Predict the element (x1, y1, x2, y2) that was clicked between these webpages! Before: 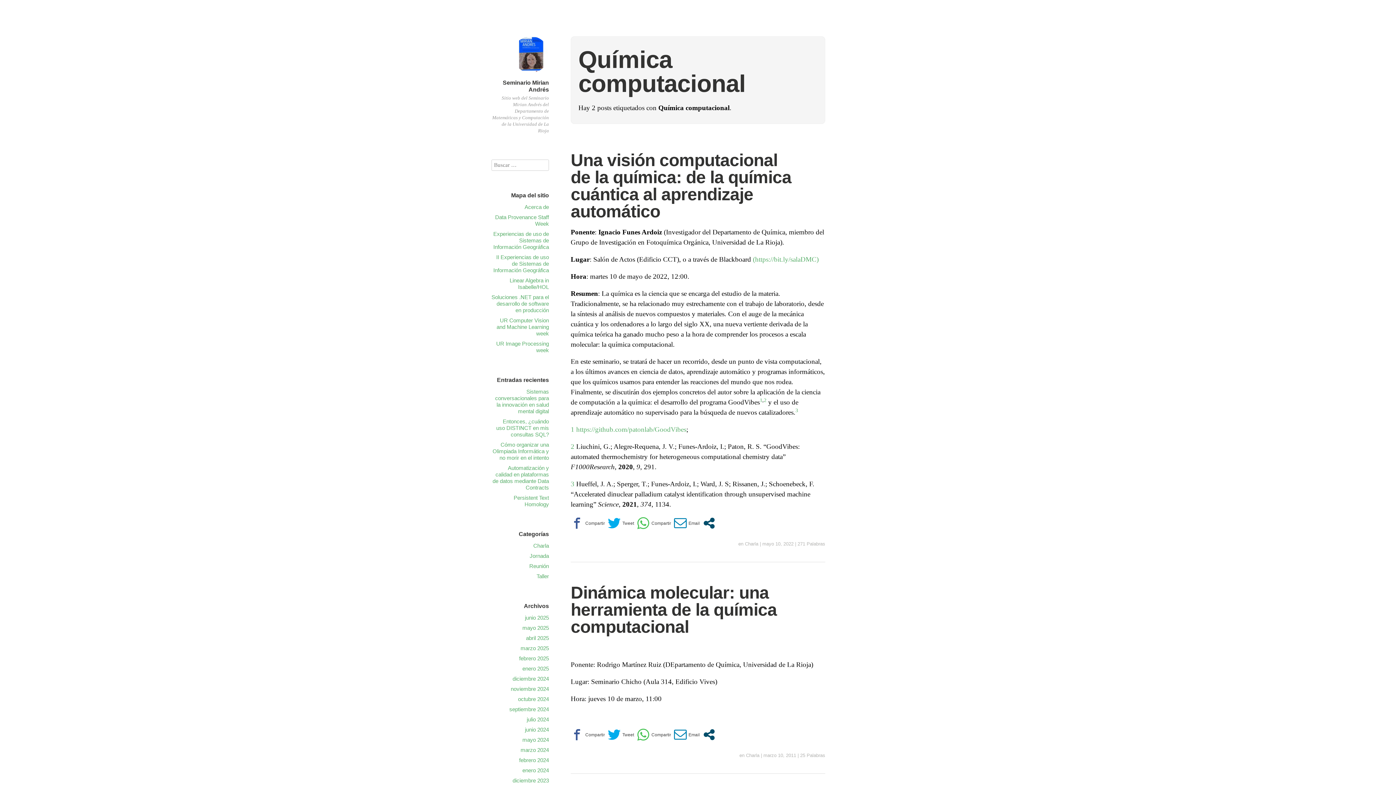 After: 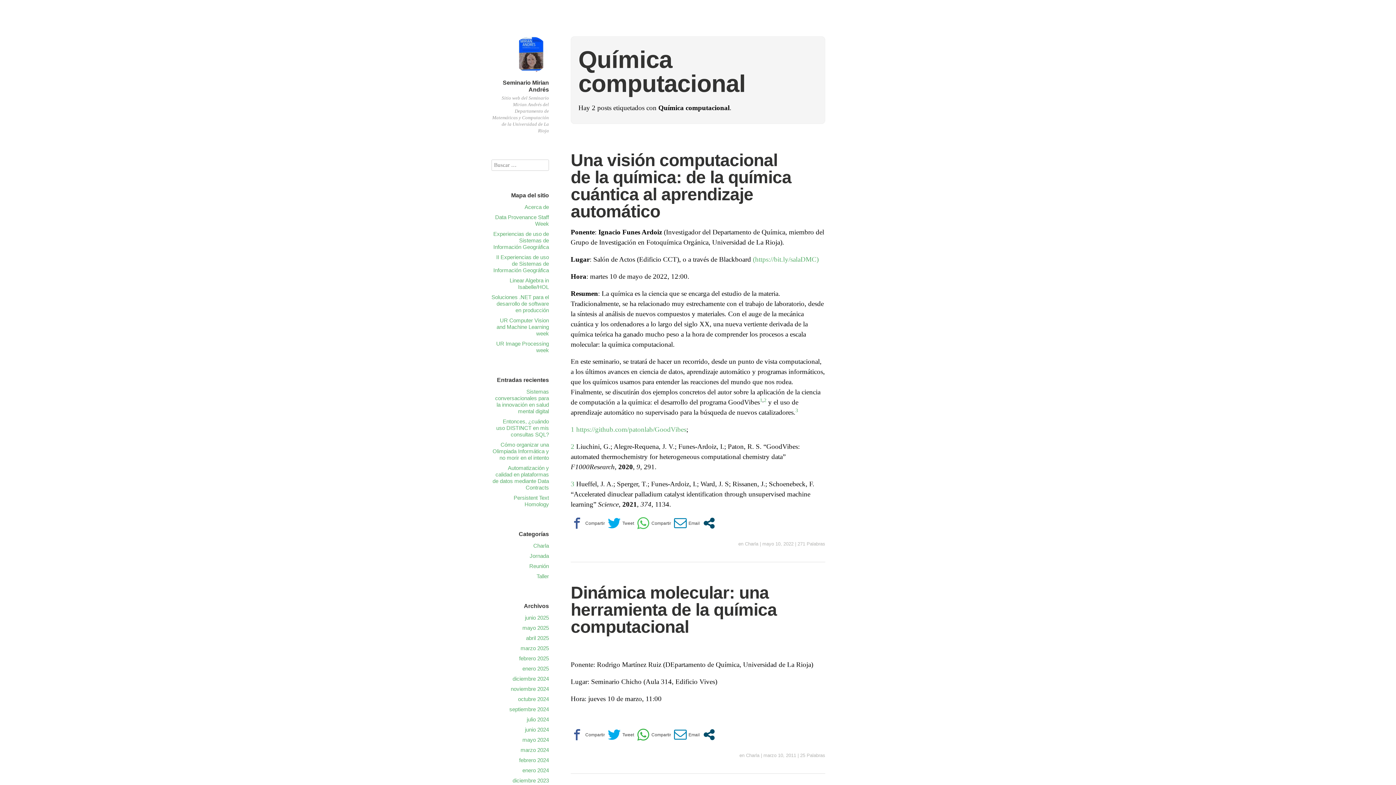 Action: bbox: (637, 728, 671, 741) label: 




